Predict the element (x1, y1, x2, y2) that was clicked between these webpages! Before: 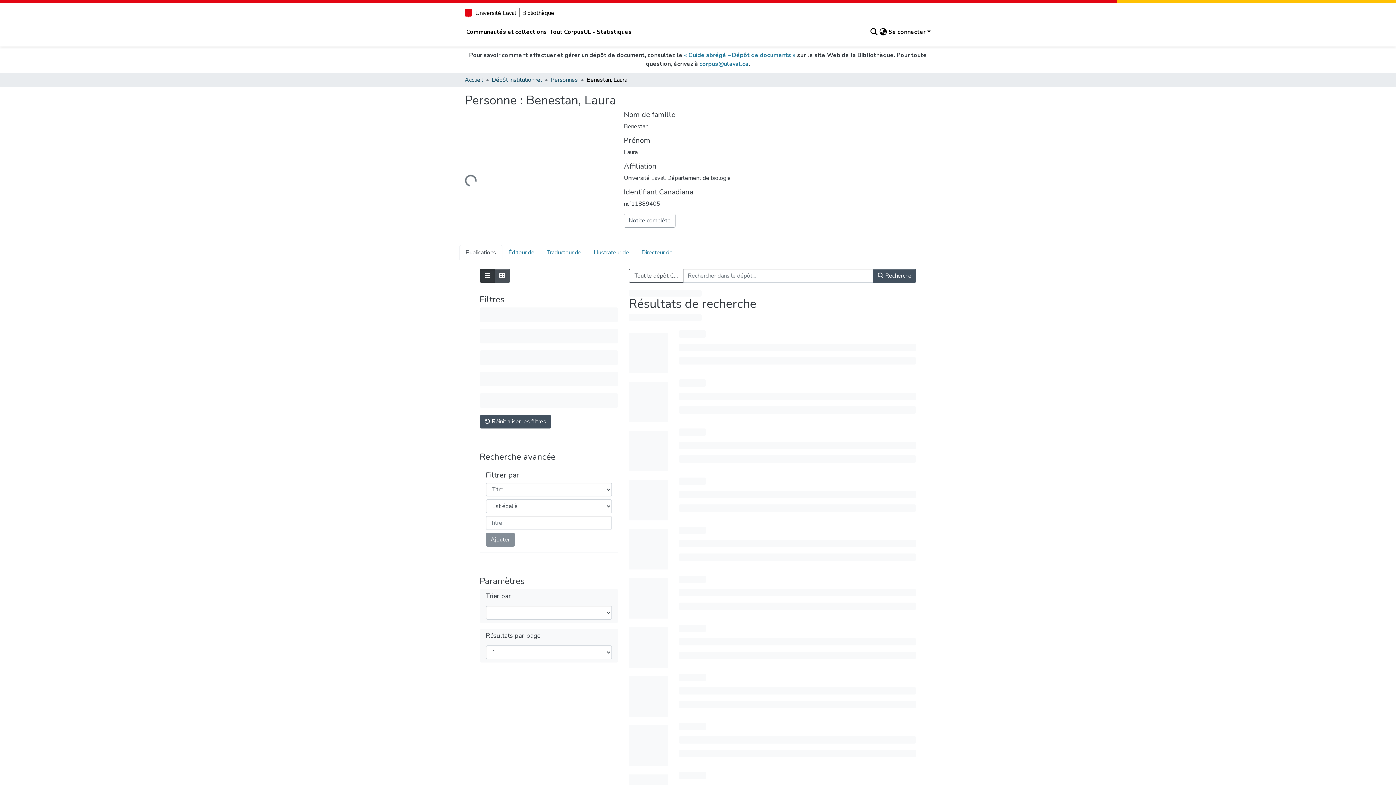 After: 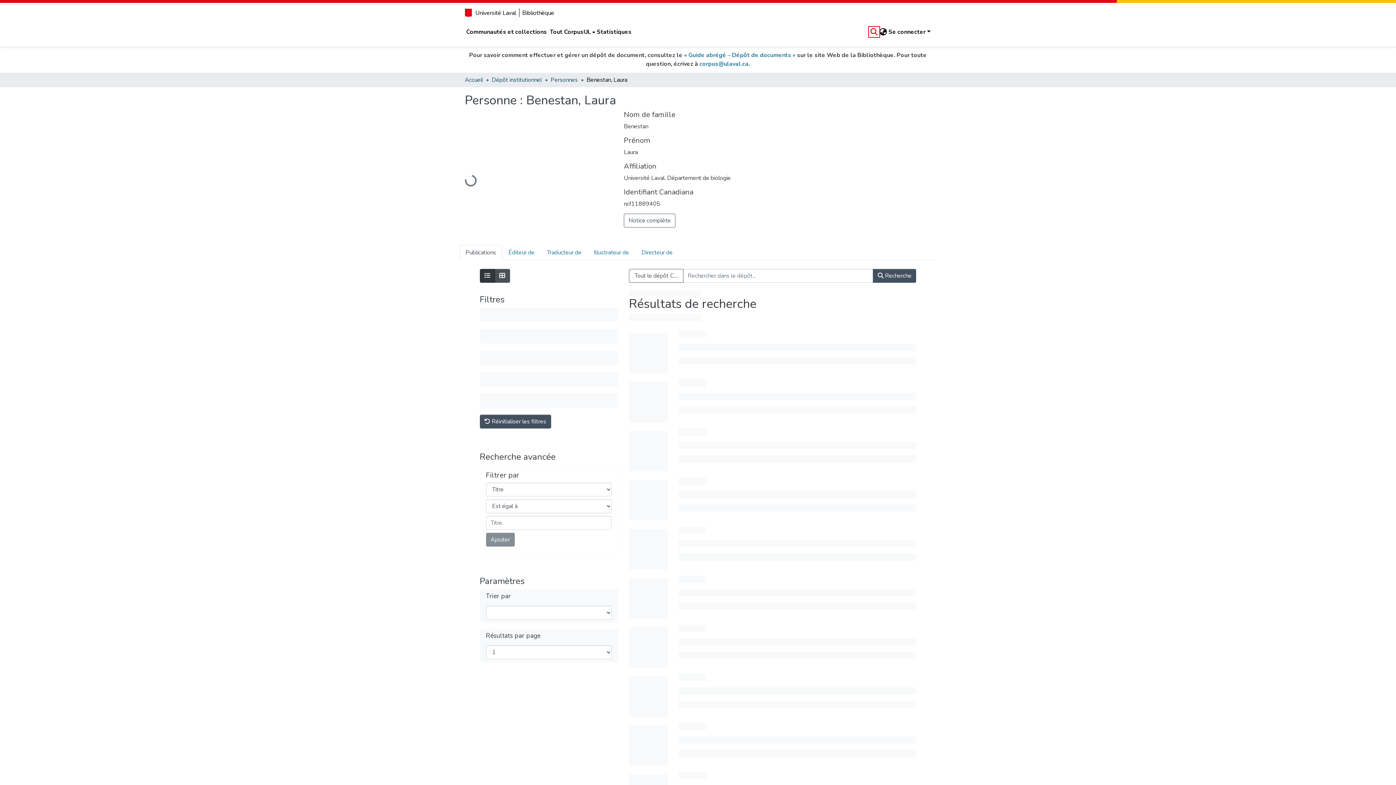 Action: label: nav.search.button bbox: (869, 27, 878, 36)